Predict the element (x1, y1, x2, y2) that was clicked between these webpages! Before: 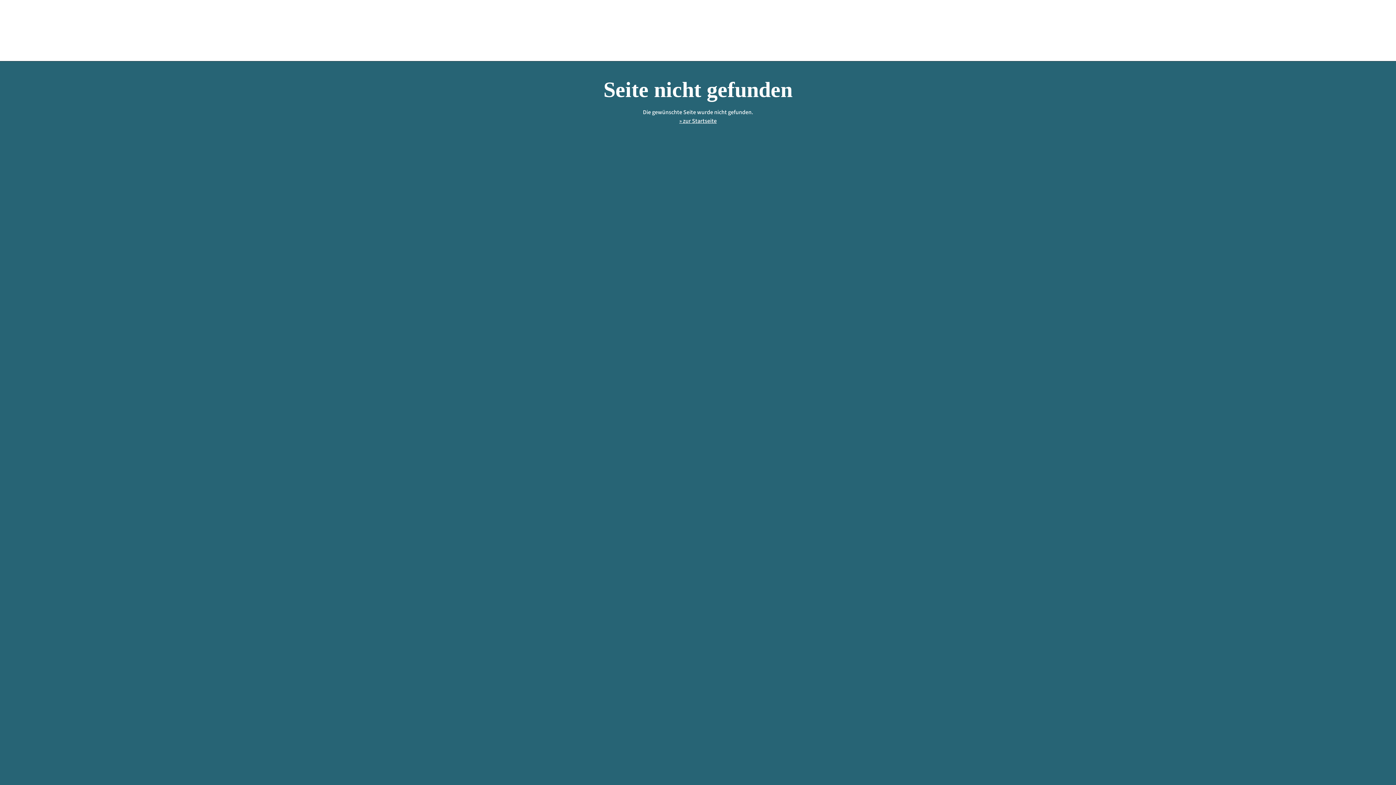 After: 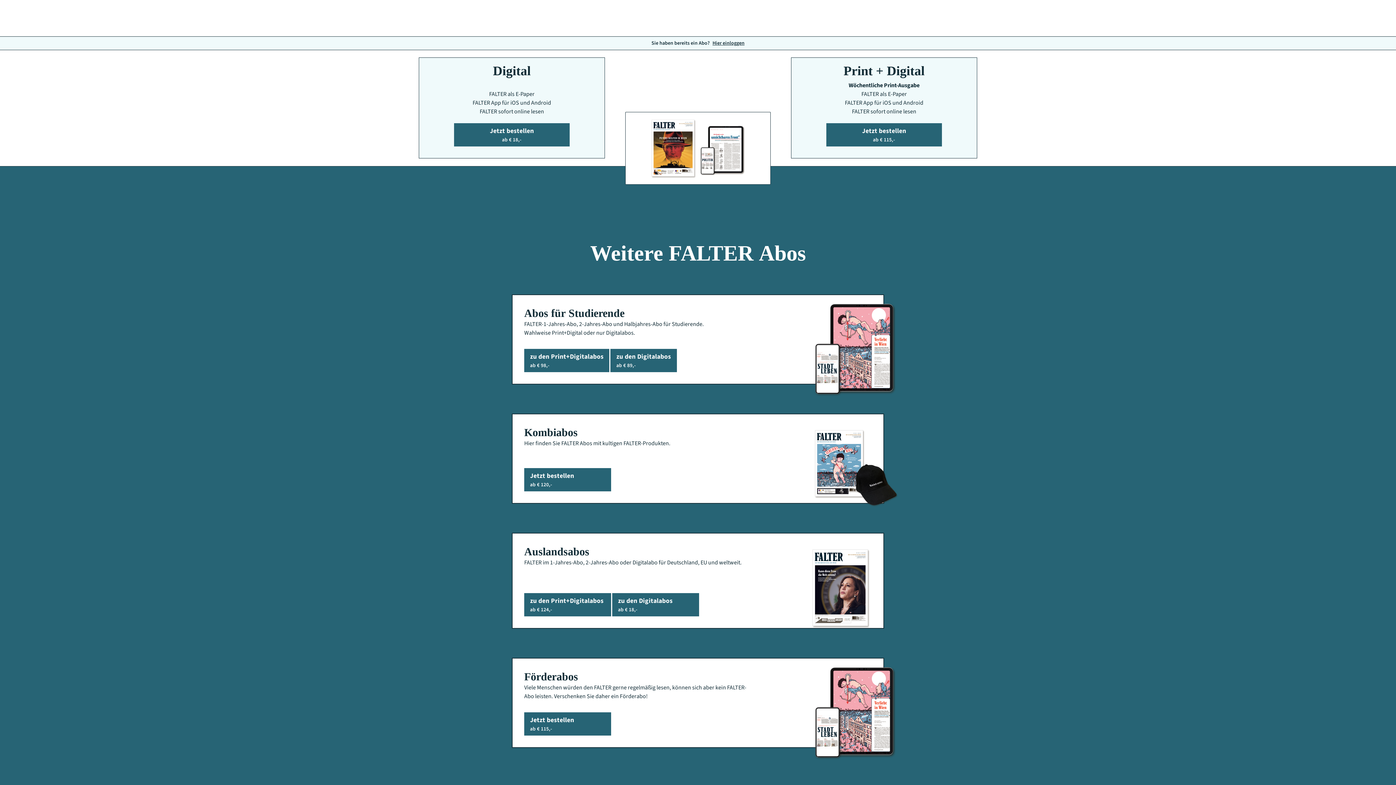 Action: label: » zur Startseite bbox: (679, 117, 716, 125)